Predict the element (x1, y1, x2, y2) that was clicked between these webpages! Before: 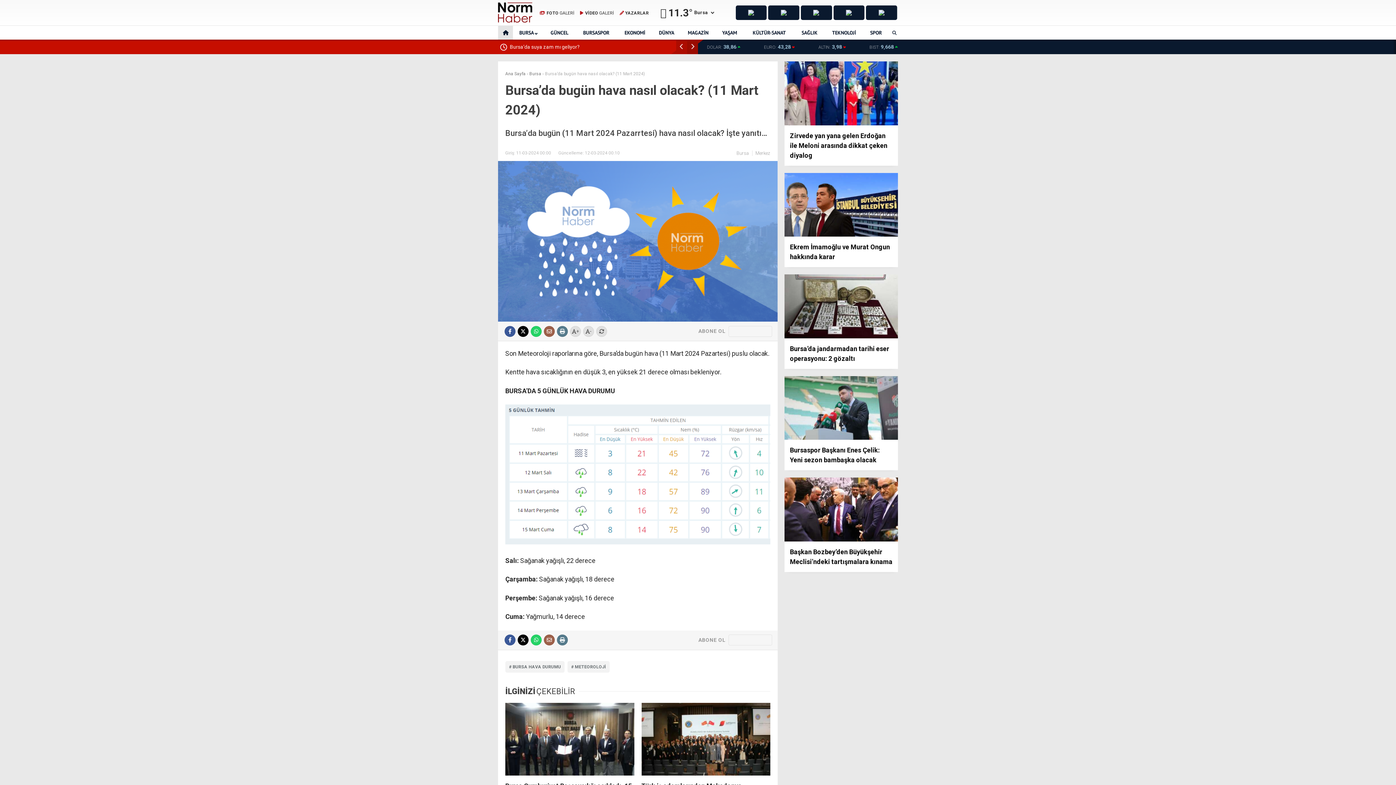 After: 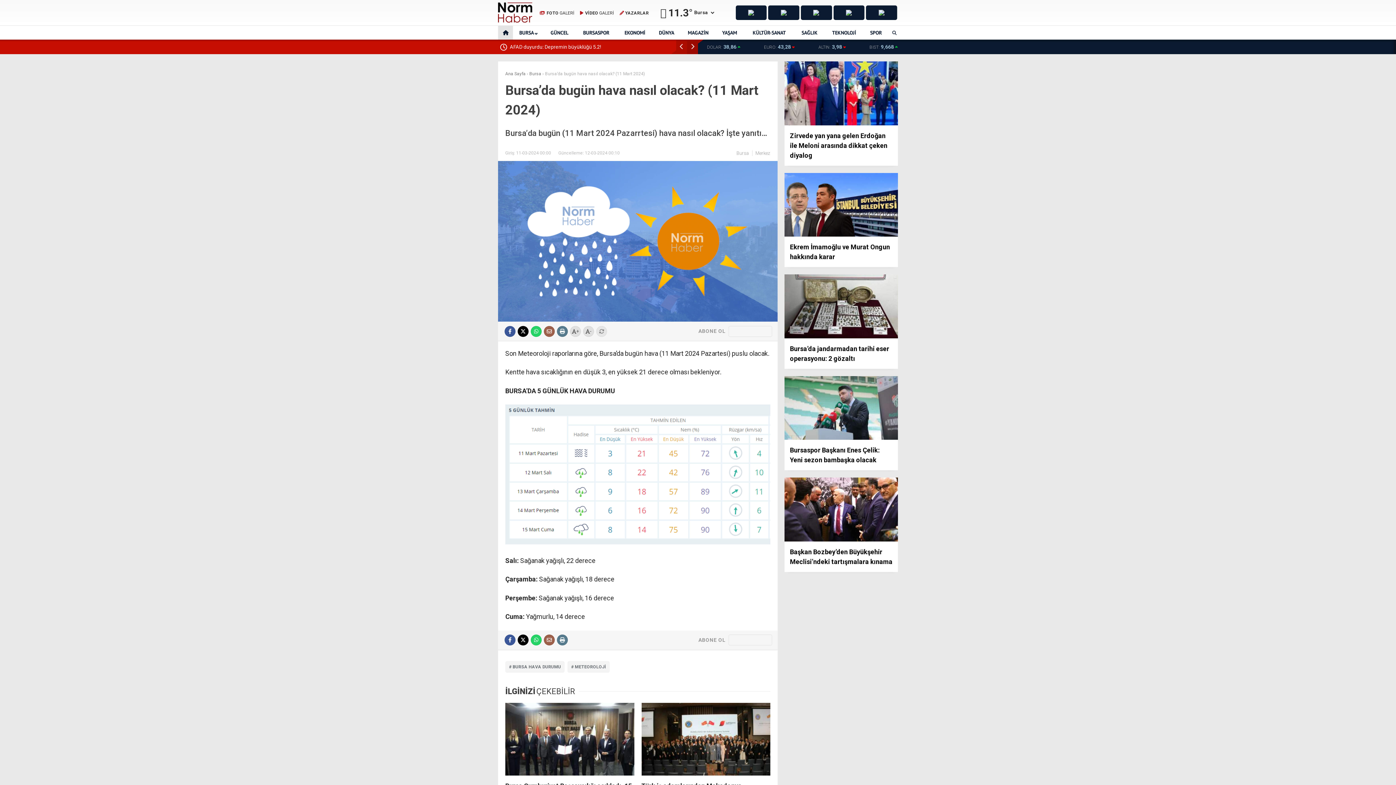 Action: bbox: (596, 326, 607, 336)